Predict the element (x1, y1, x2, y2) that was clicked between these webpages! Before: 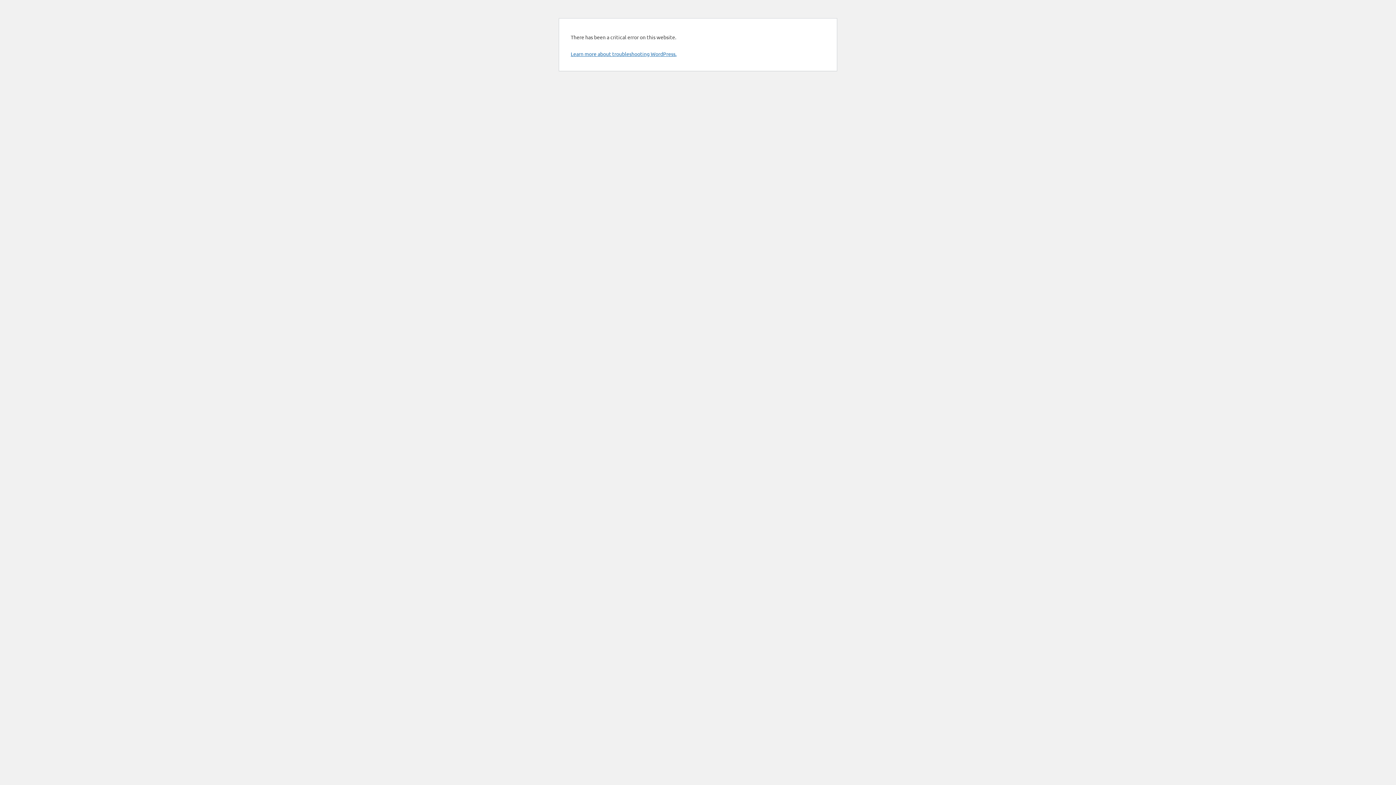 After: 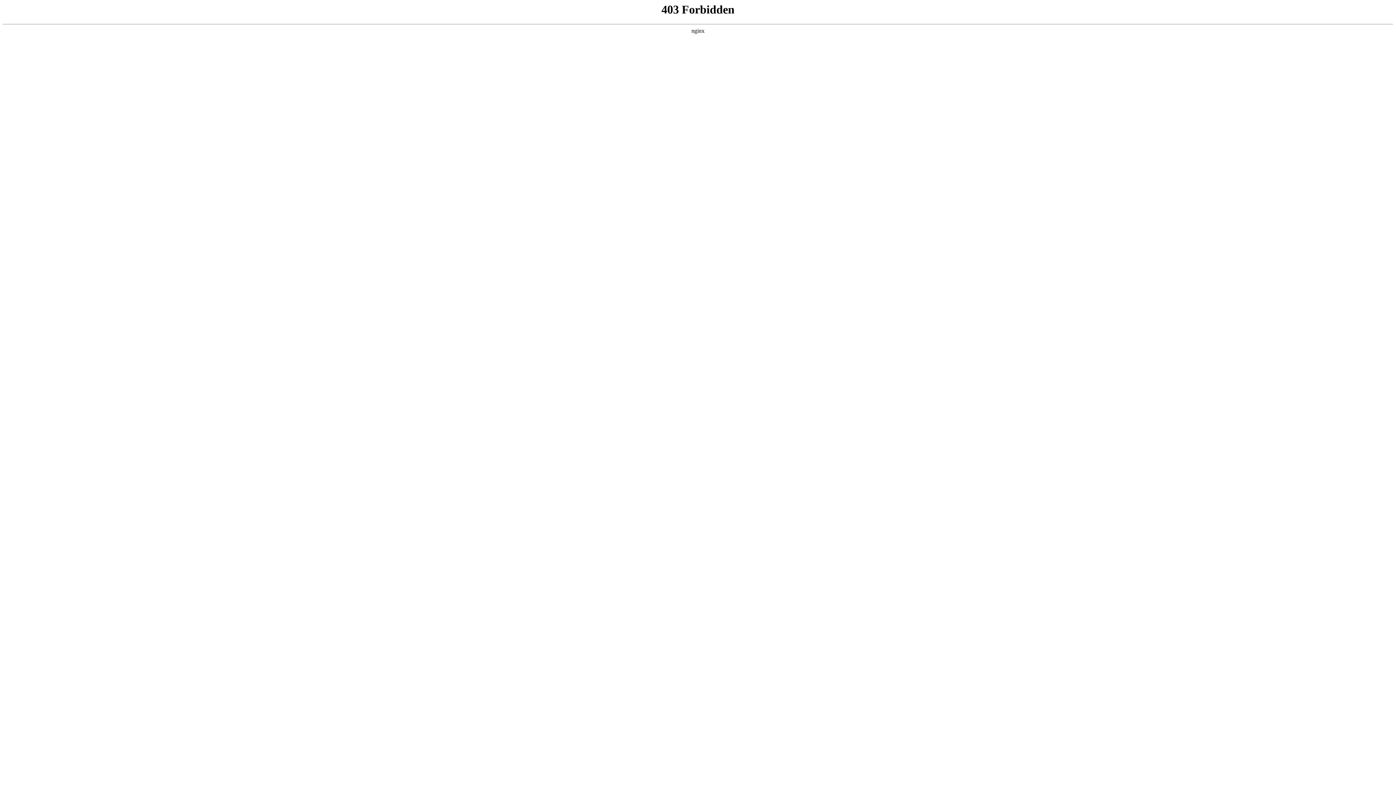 Action: label: Learn more about troubleshooting WordPress. bbox: (570, 50, 676, 57)